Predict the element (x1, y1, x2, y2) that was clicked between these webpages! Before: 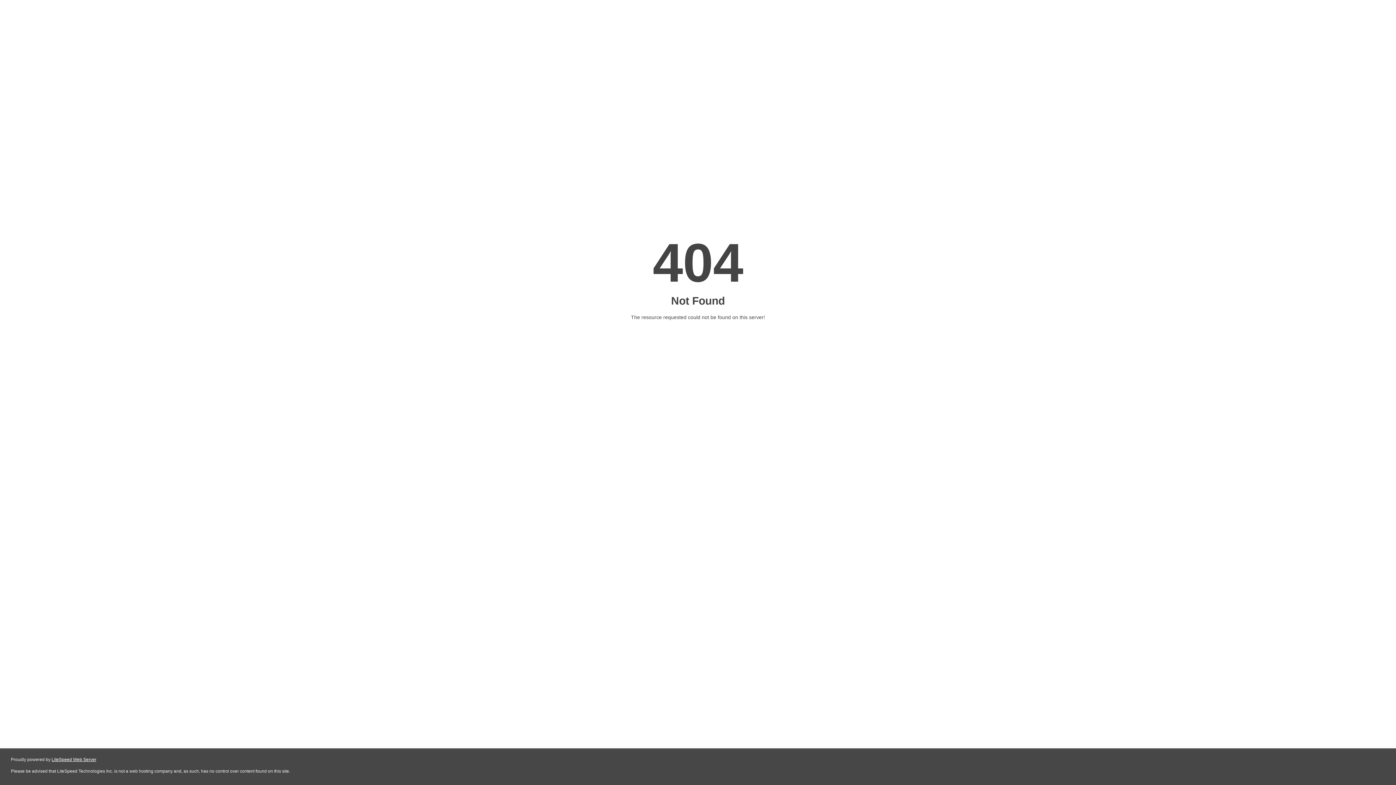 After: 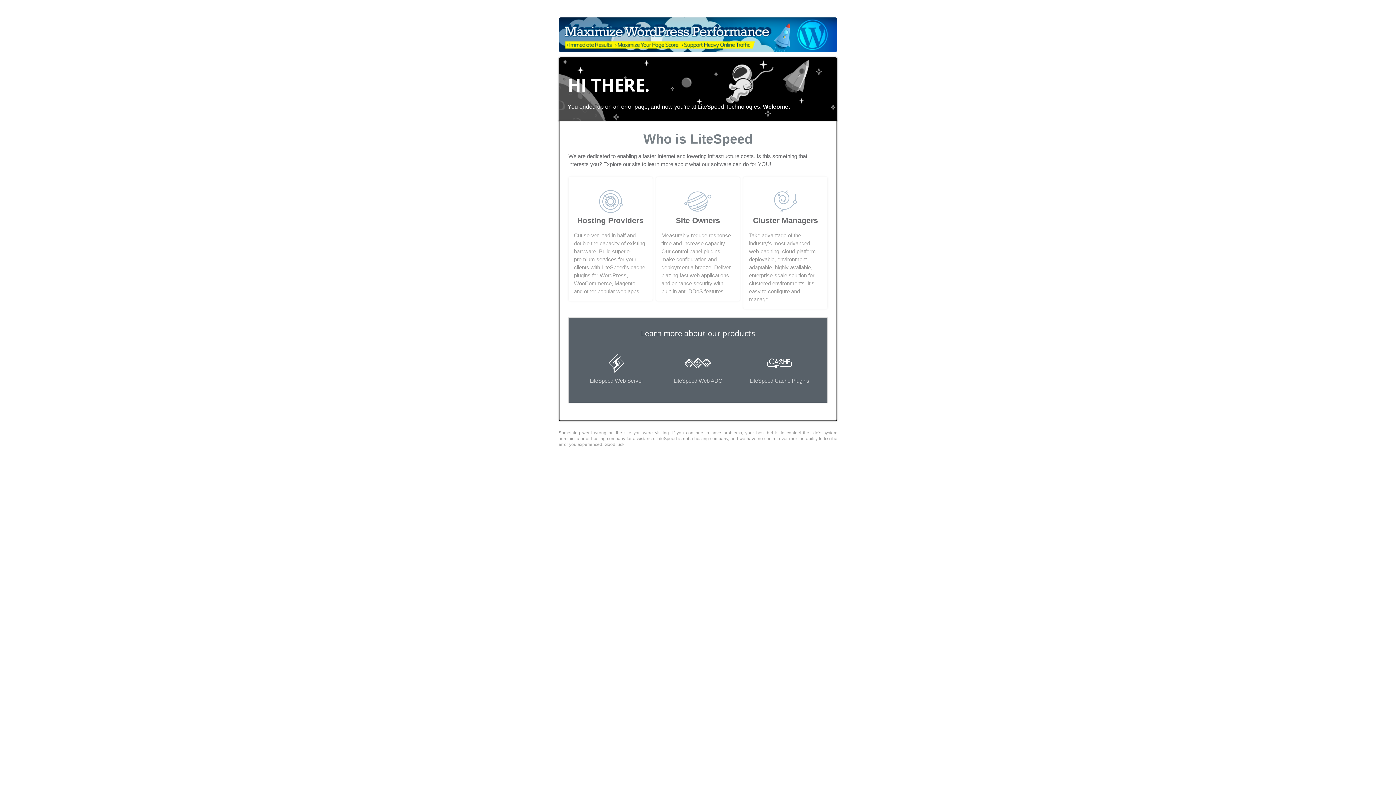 Action: bbox: (51, 757, 96, 762) label: LiteSpeed Web Server